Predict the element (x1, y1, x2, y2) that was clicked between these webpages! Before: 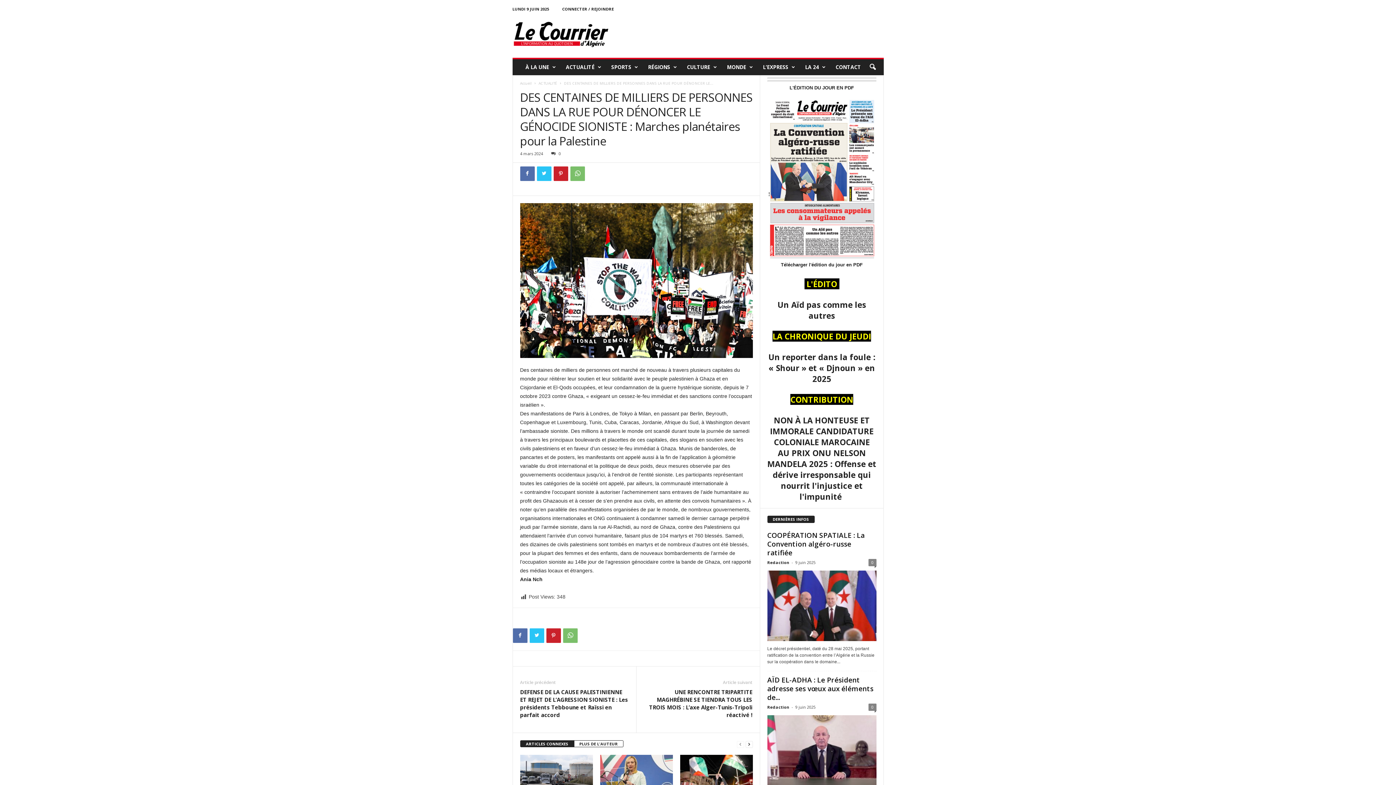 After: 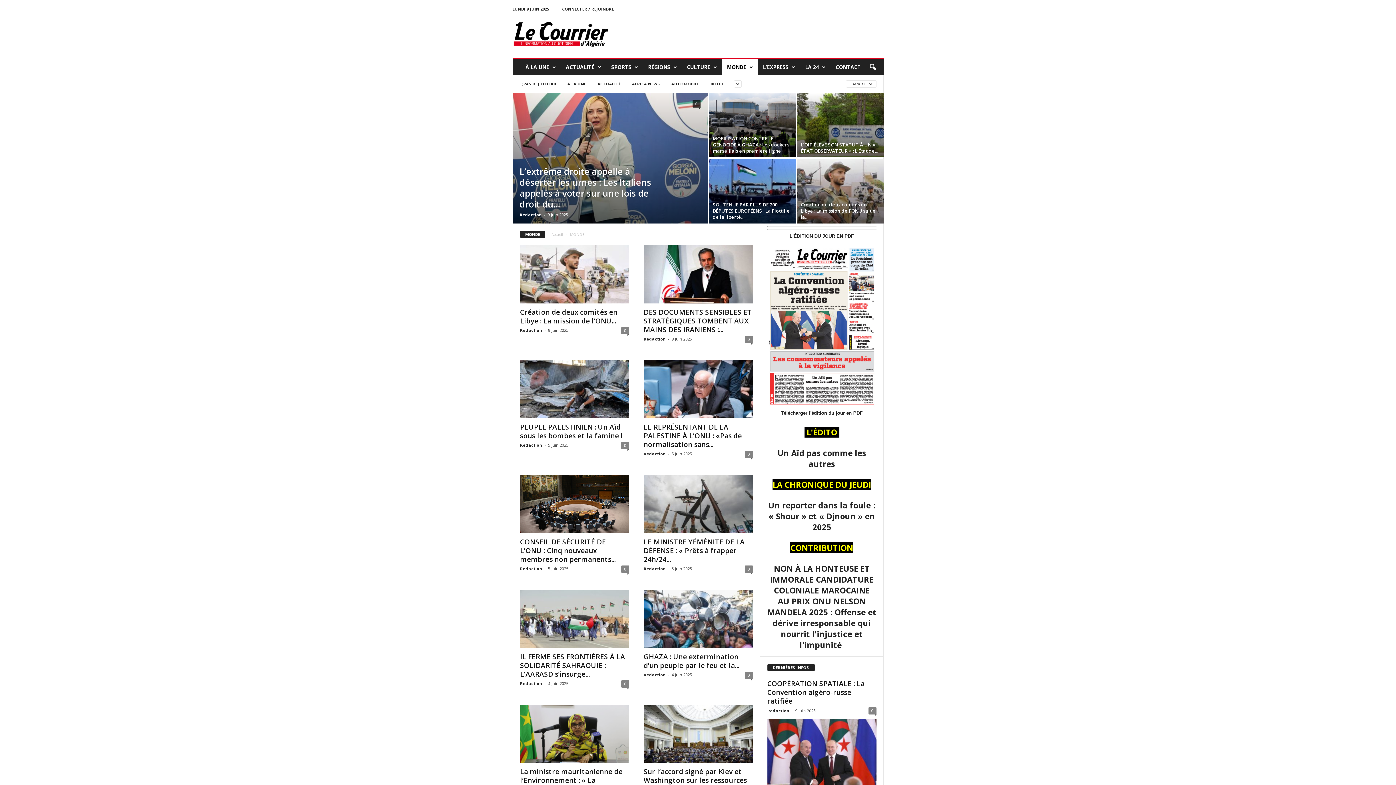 Action: bbox: (721, 59, 757, 75) label: MONDE